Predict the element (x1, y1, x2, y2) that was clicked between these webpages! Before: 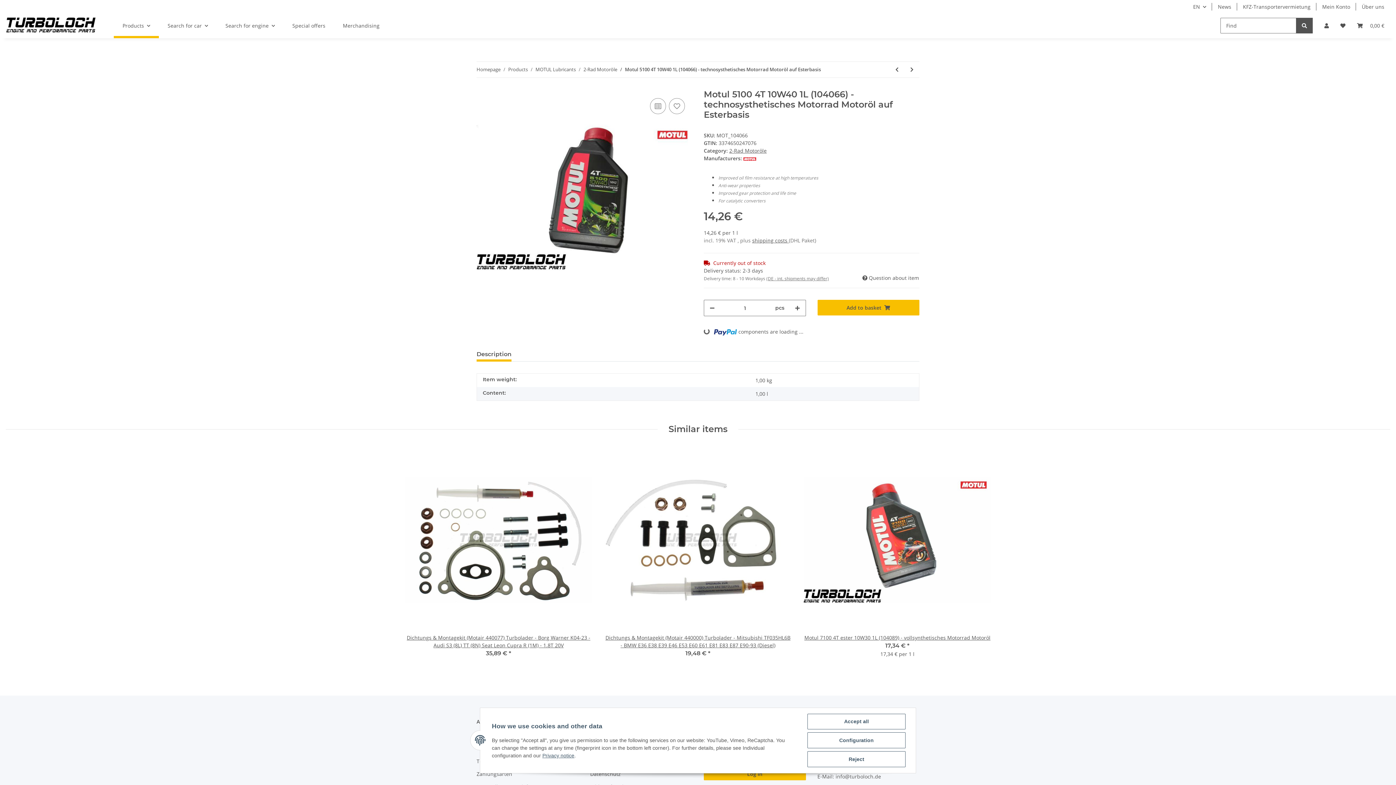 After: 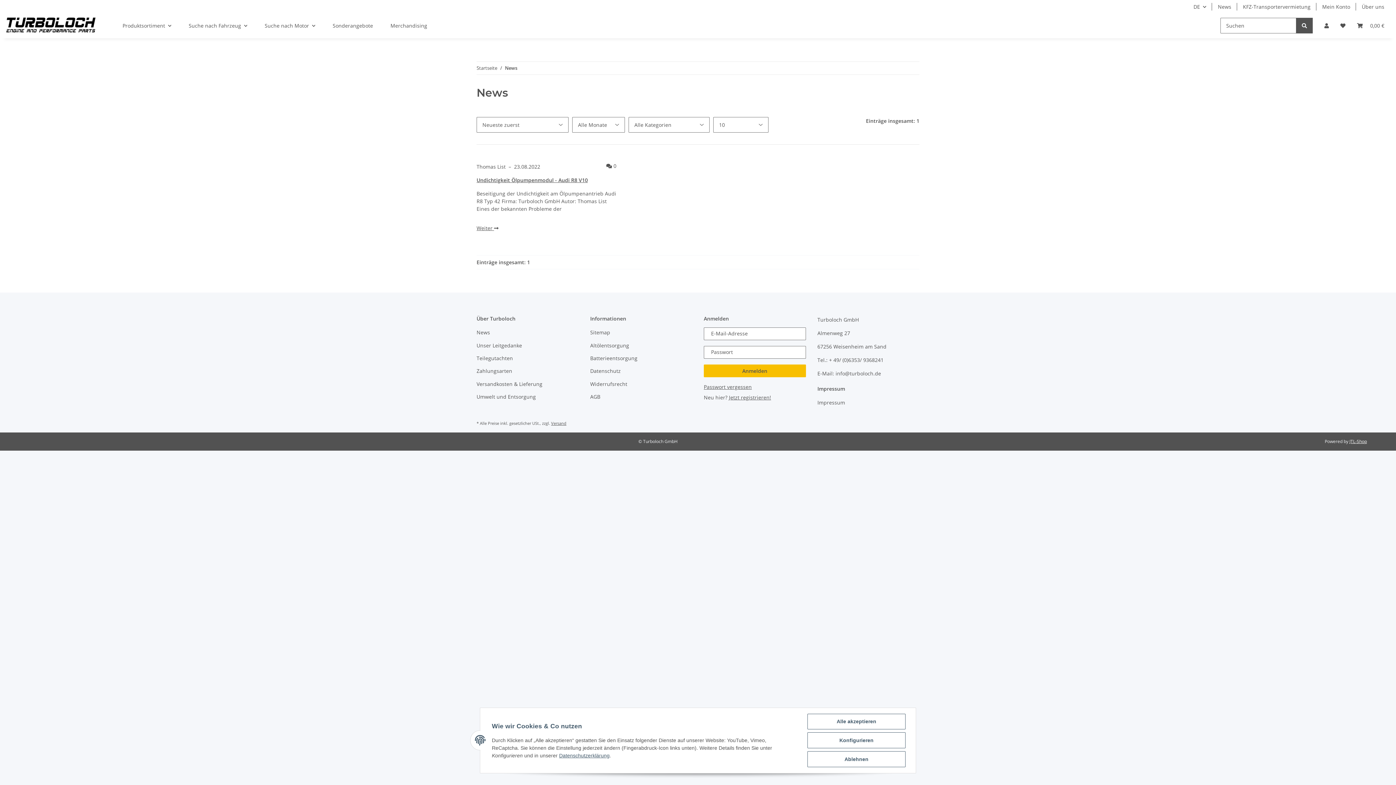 Action: bbox: (1212, 0, 1237, 13) label: News